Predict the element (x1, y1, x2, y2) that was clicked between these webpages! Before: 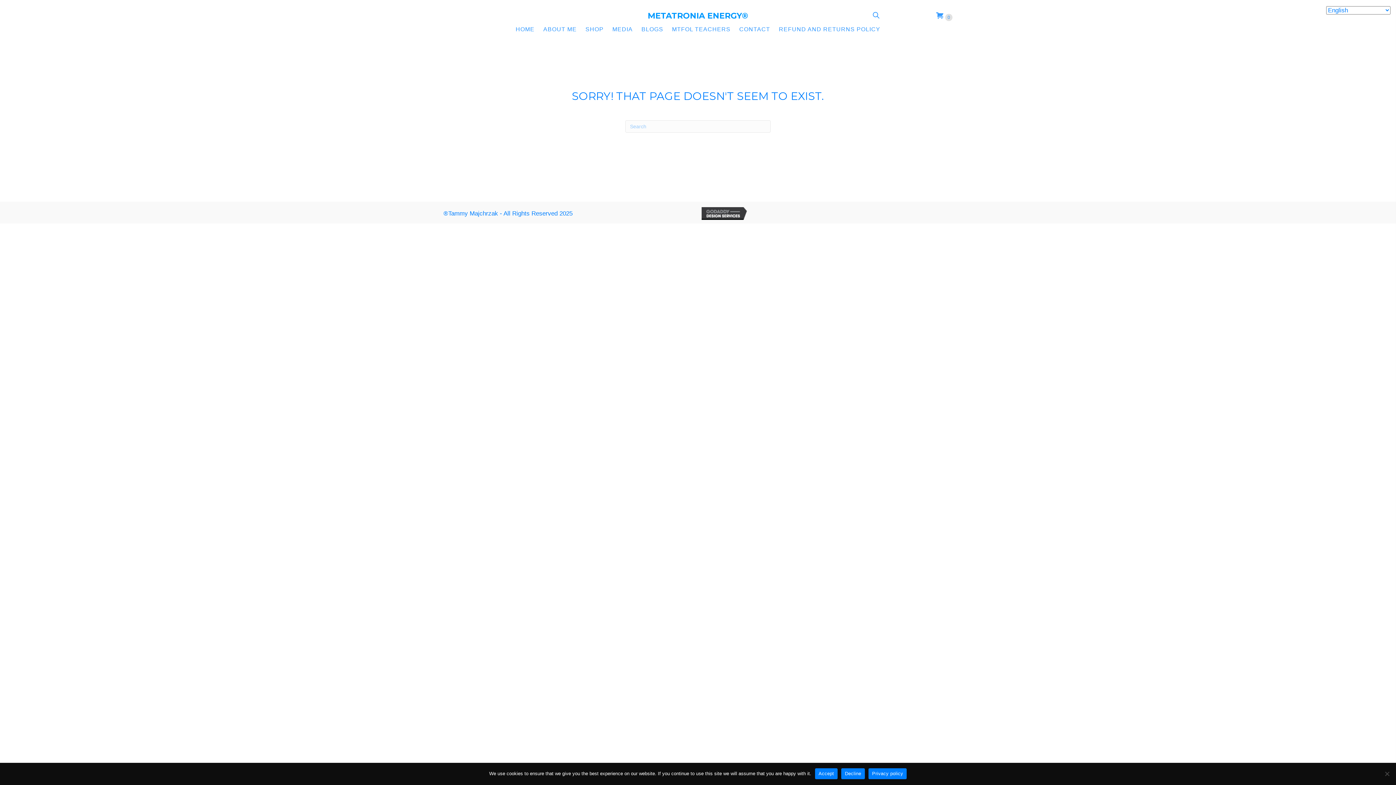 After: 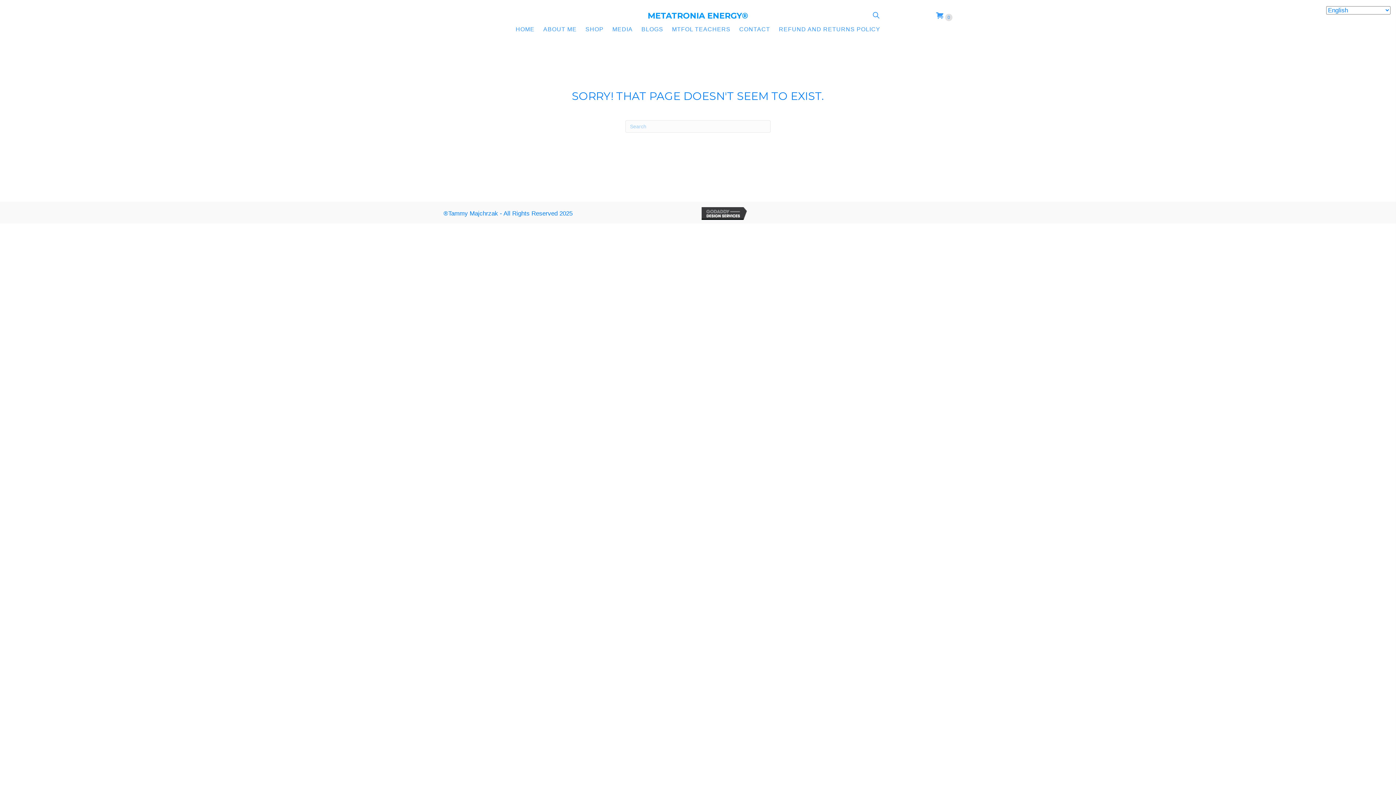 Action: label: Decline bbox: (841, 768, 865, 779)